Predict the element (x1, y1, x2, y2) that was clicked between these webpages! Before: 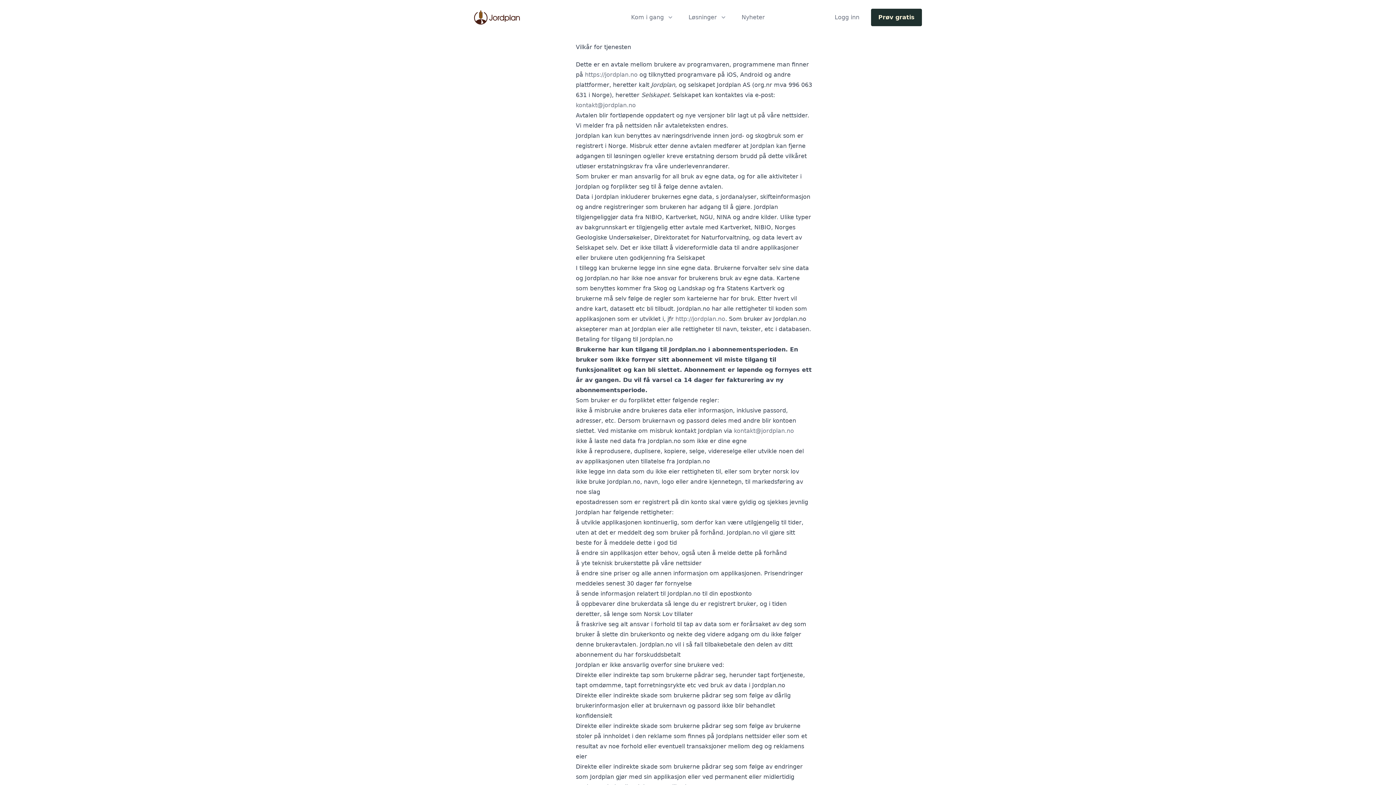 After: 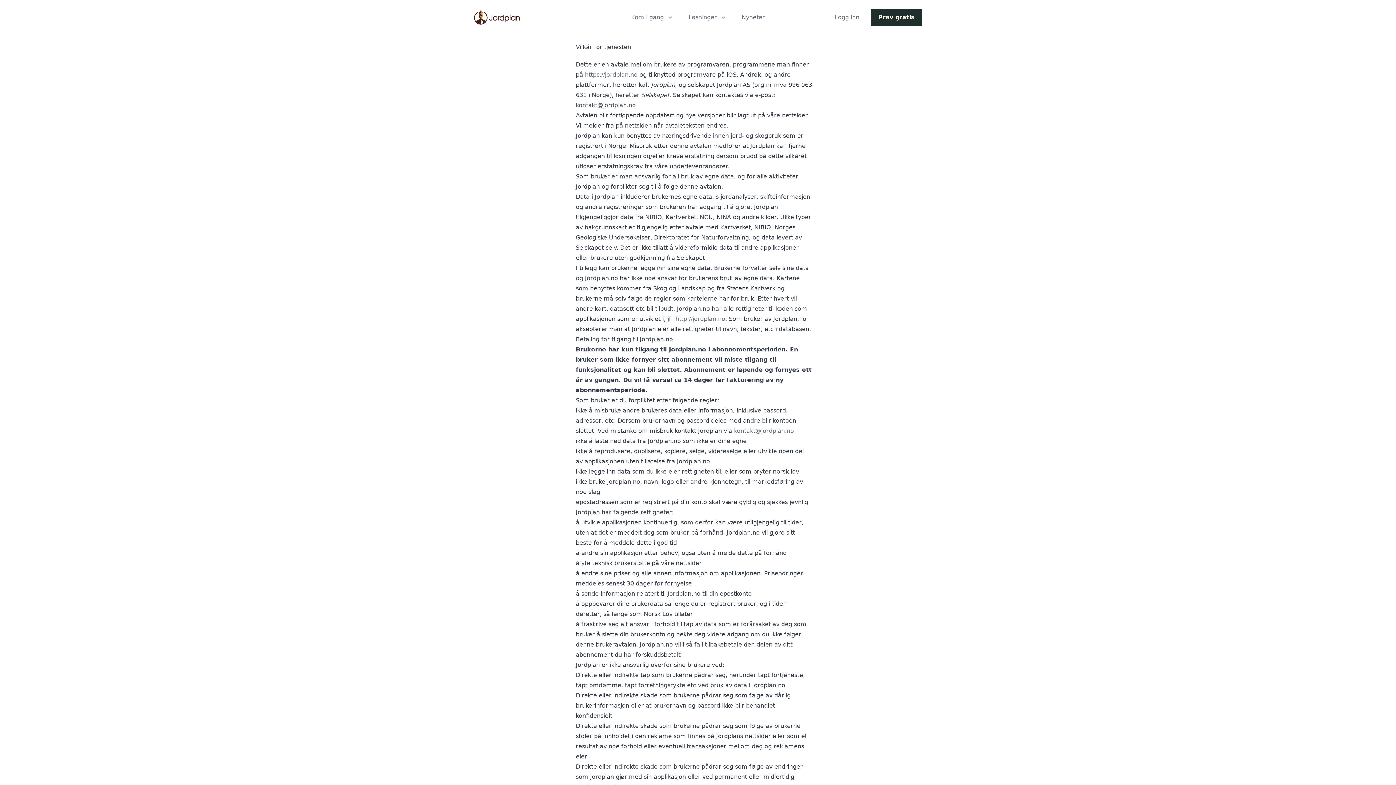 Action: bbox: (576, 101, 636, 108) label: kontakt@jordplan.no